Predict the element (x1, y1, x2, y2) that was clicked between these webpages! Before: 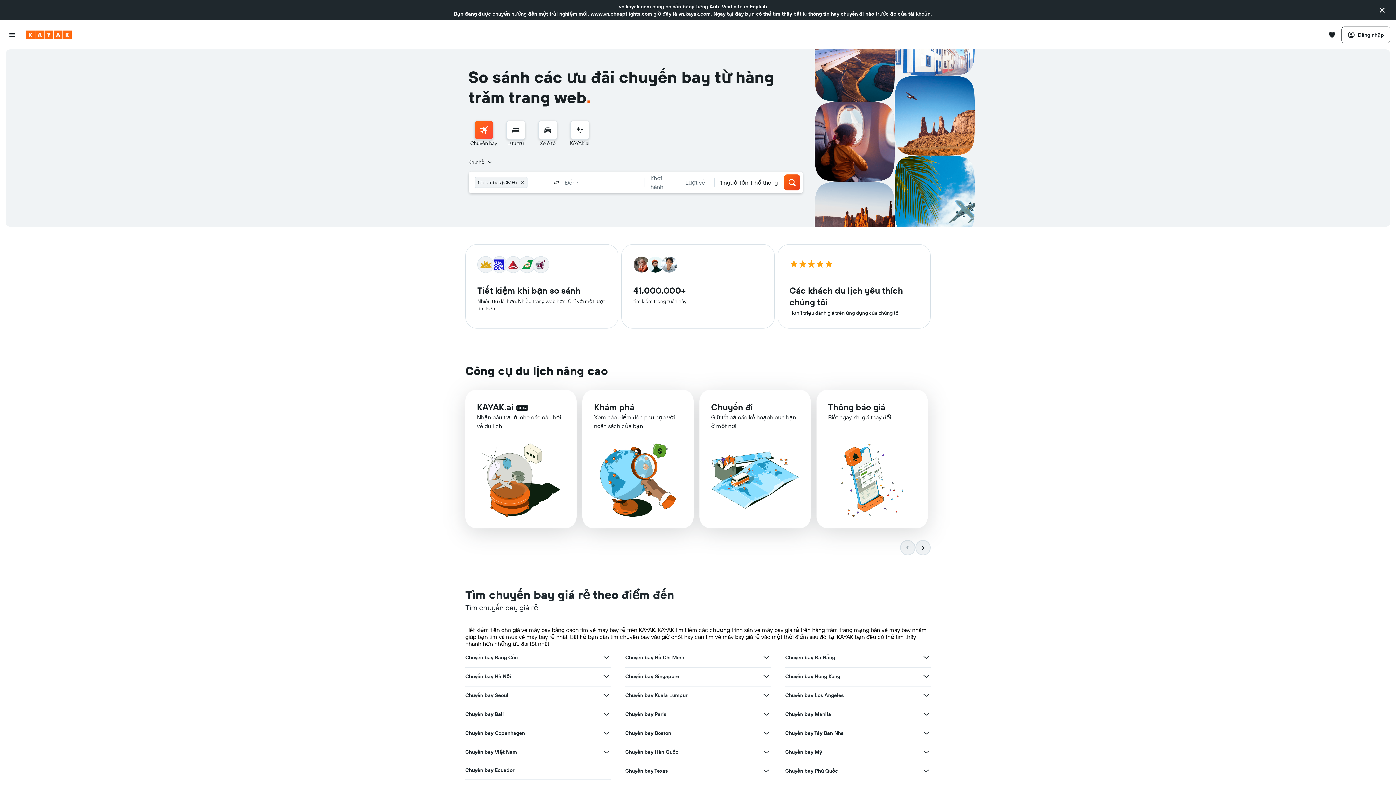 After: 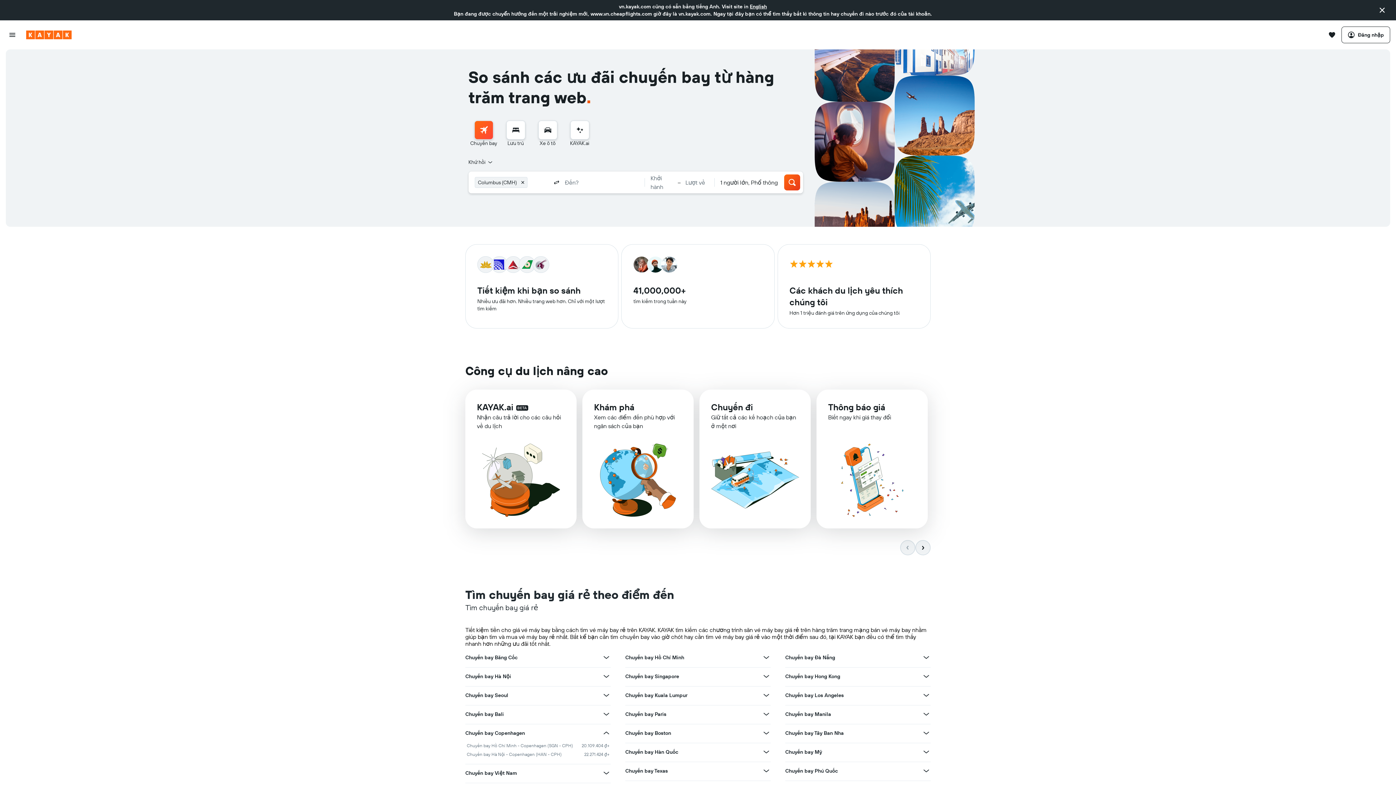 Action: bbox: (602, 729, 610, 737) label: Xem thêm ưu đãi cho Chuyến bay Copenhagen